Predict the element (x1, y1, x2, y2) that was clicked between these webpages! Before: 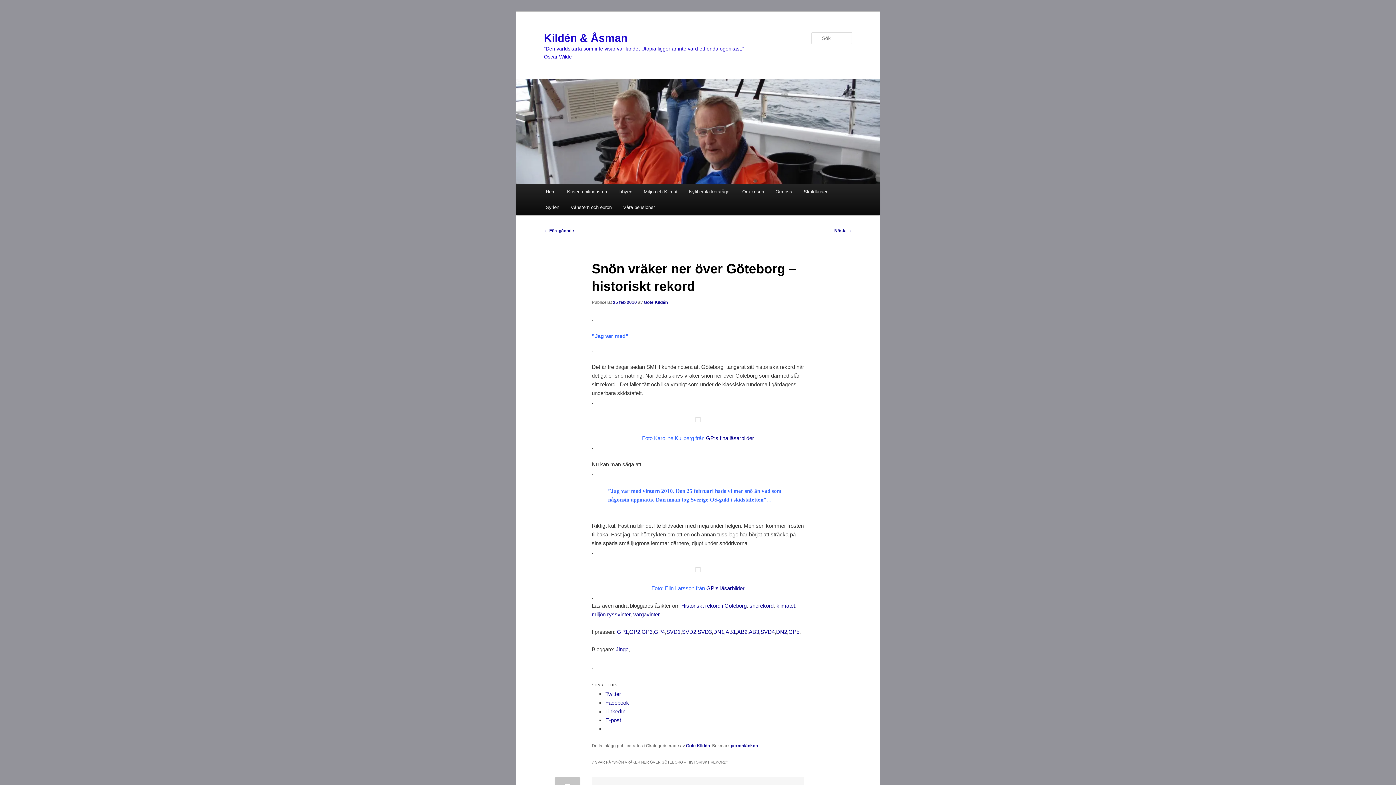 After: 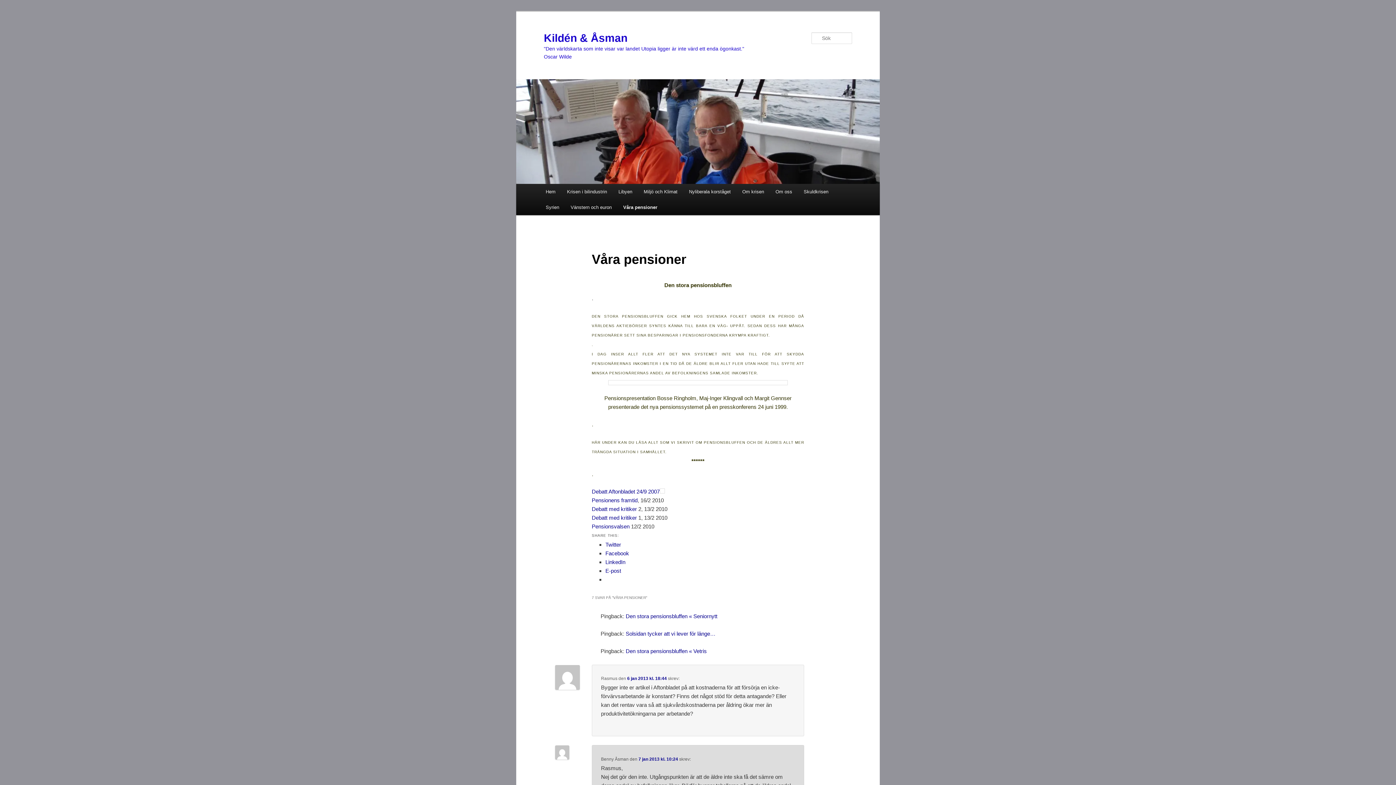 Action: bbox: (617, 199, 660, 215) label: Våra pensioner